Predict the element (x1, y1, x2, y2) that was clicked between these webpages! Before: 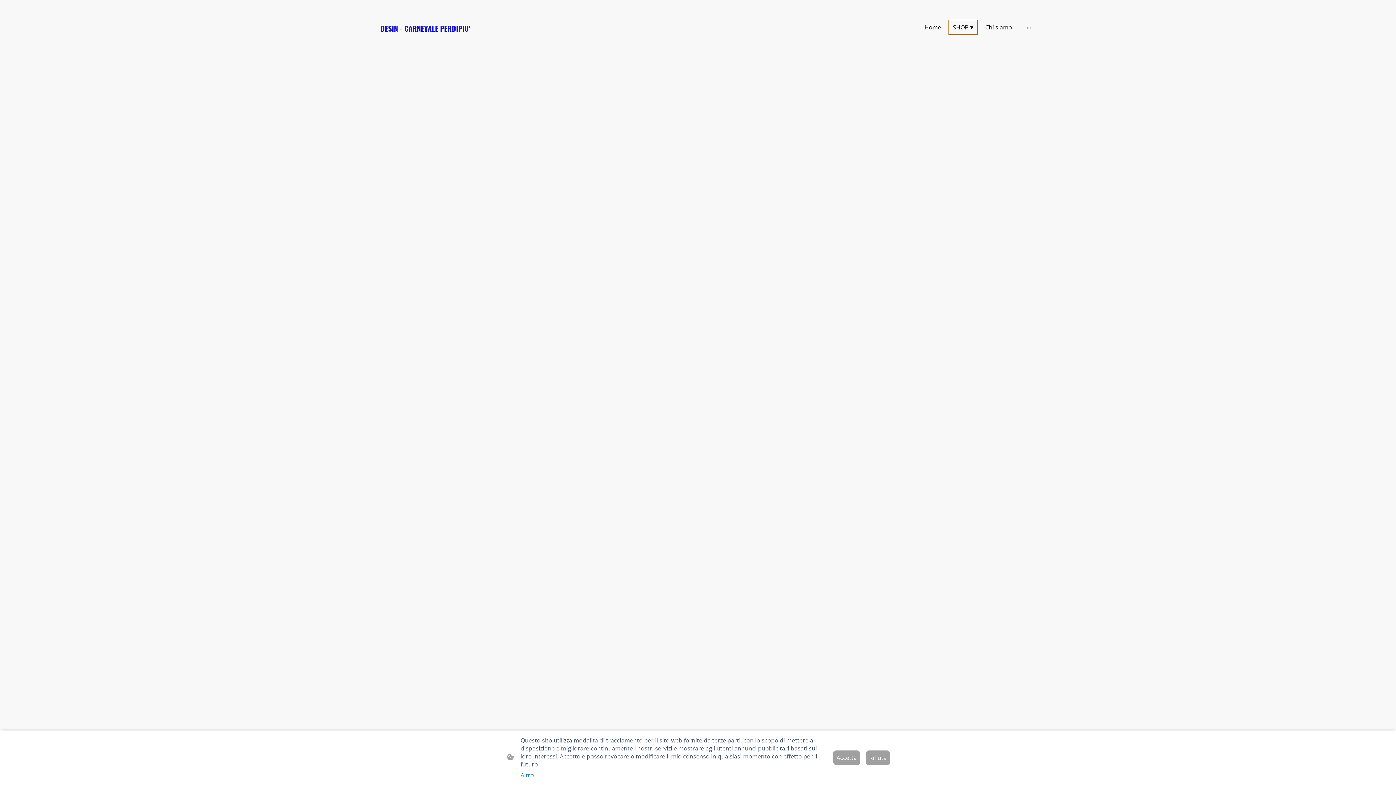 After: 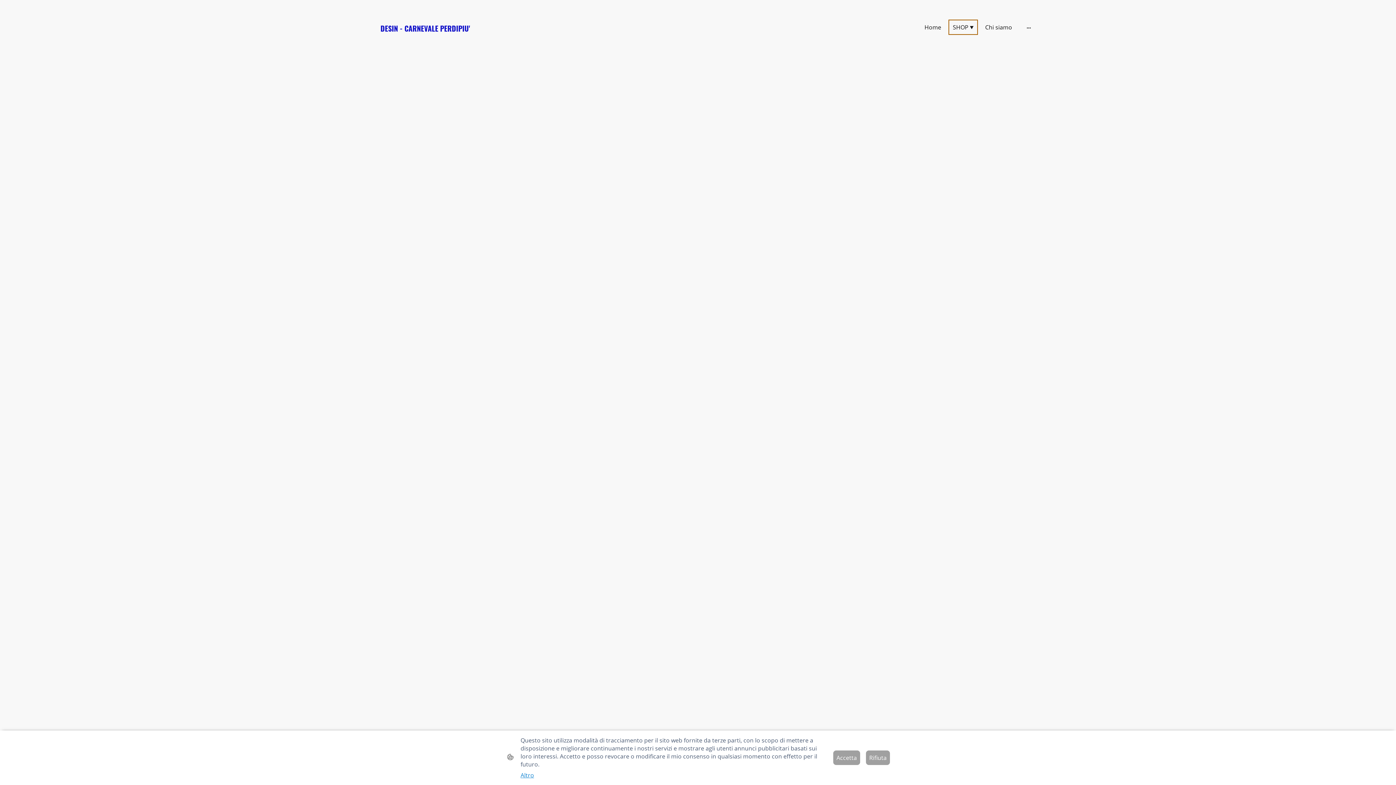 Action: label: SHOP bbox: (949, 20, 977, 34)